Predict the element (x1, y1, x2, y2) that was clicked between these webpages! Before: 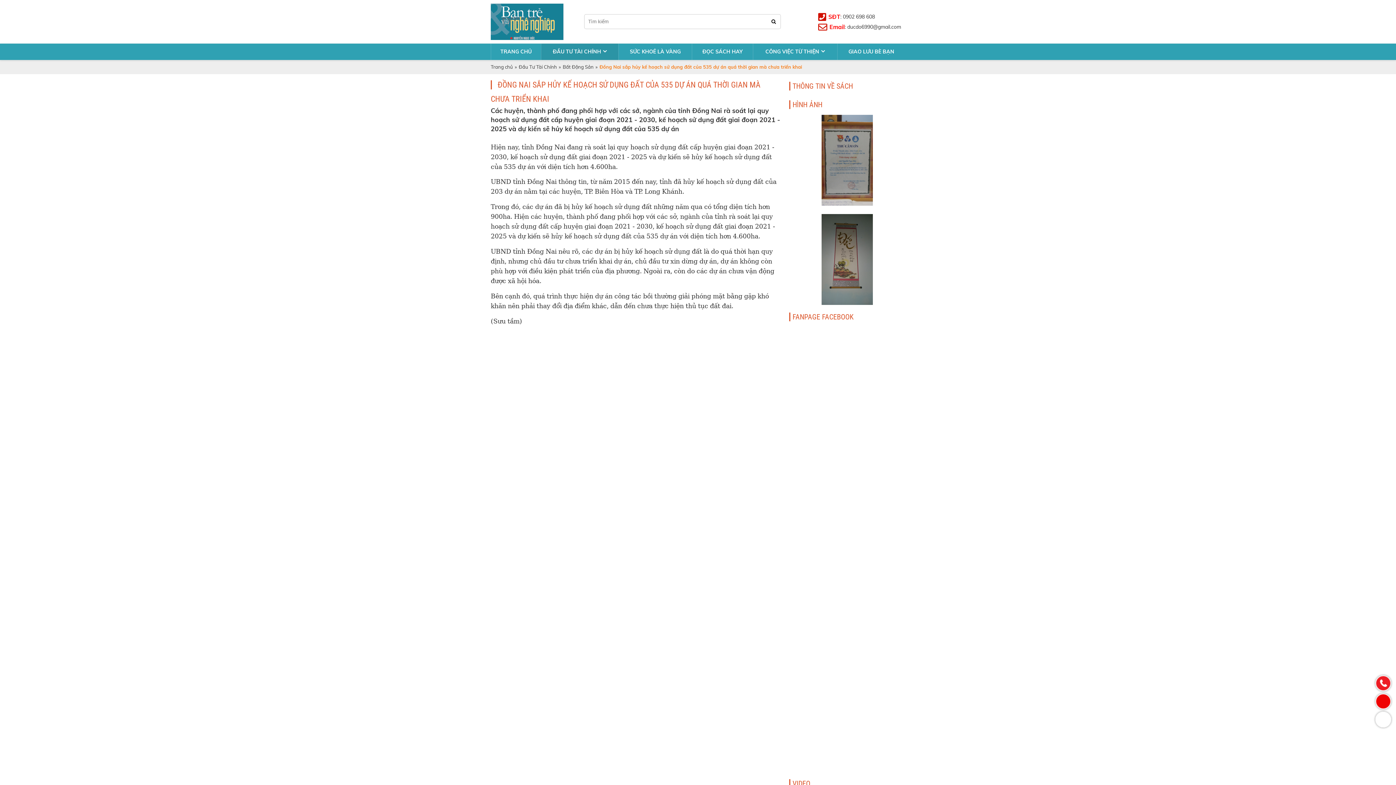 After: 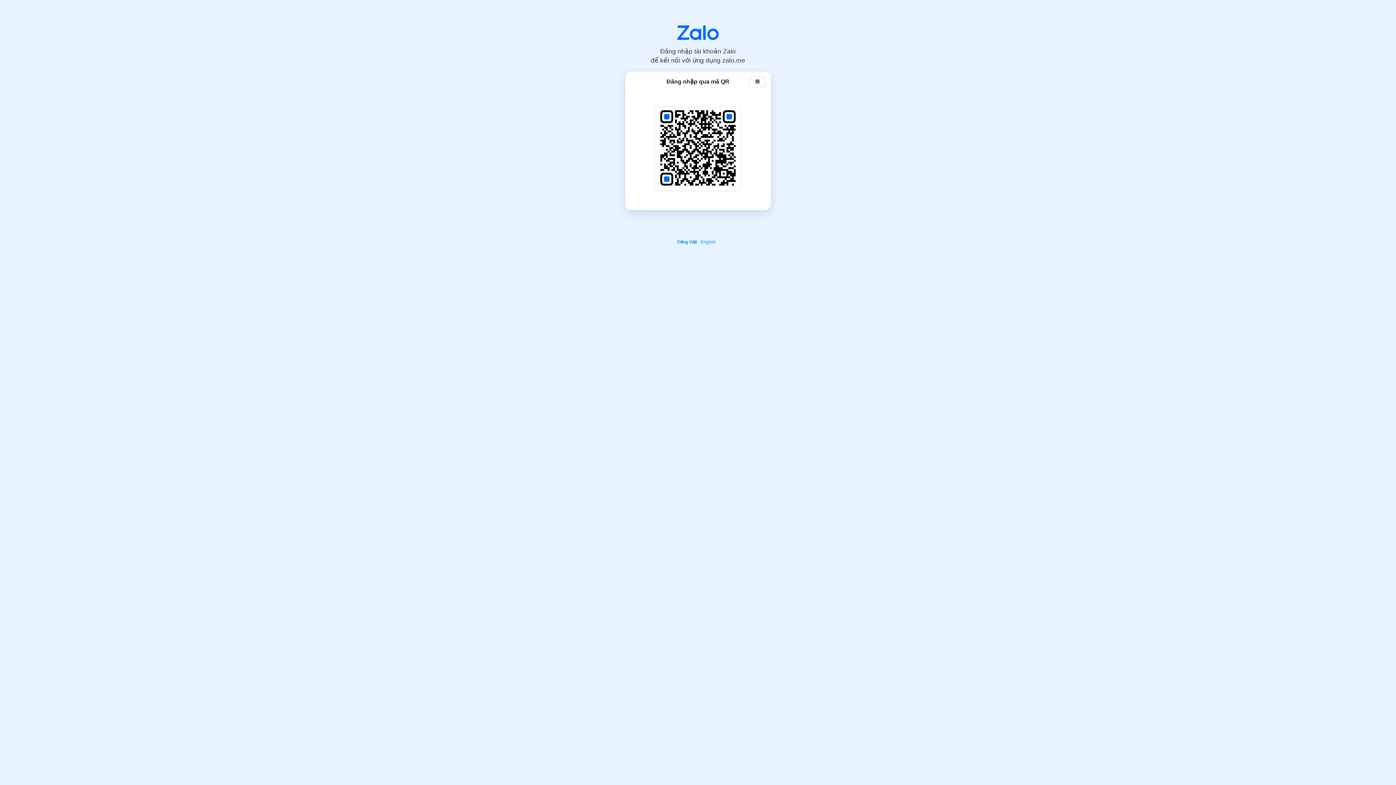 Action: bbox: (1376, 694, 1383, 709) label: Nhắn tin qua Zalo